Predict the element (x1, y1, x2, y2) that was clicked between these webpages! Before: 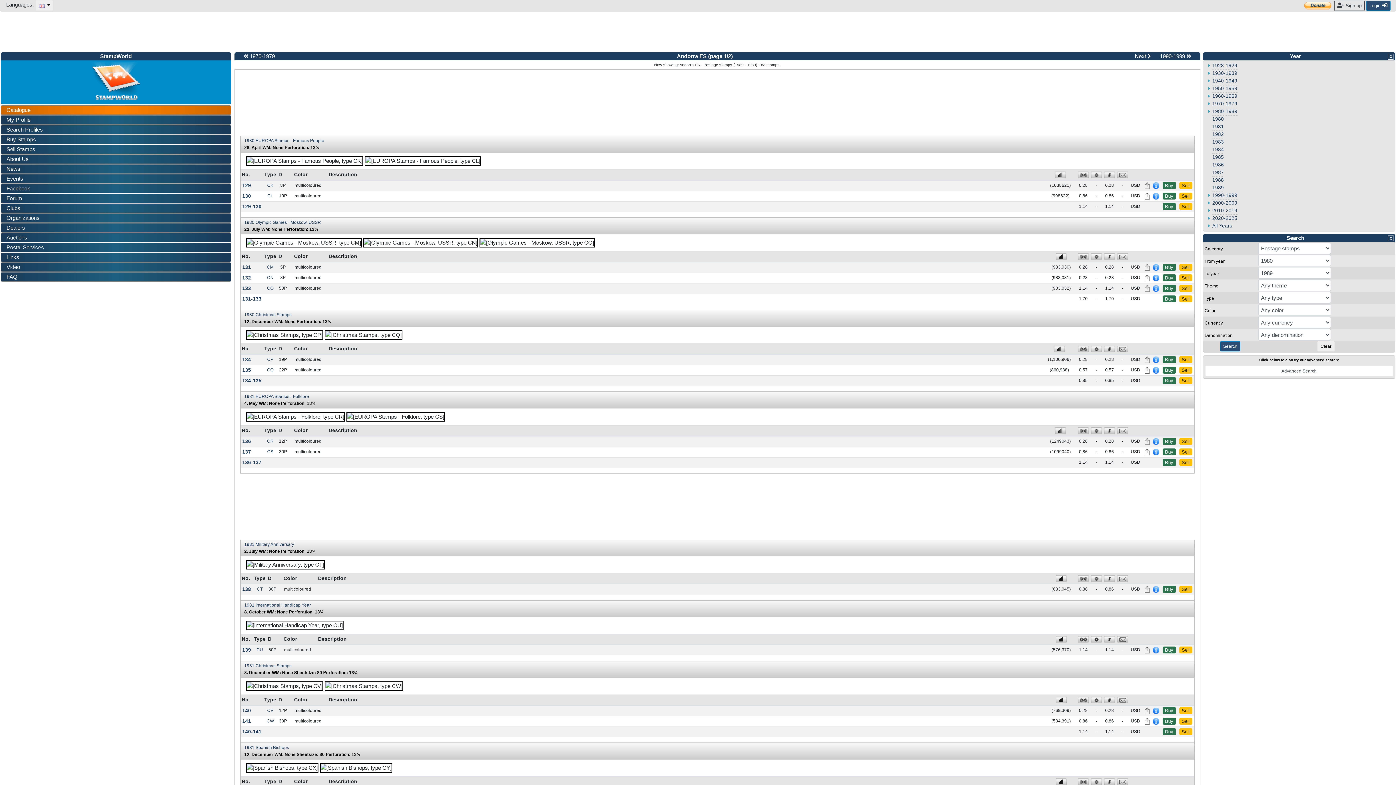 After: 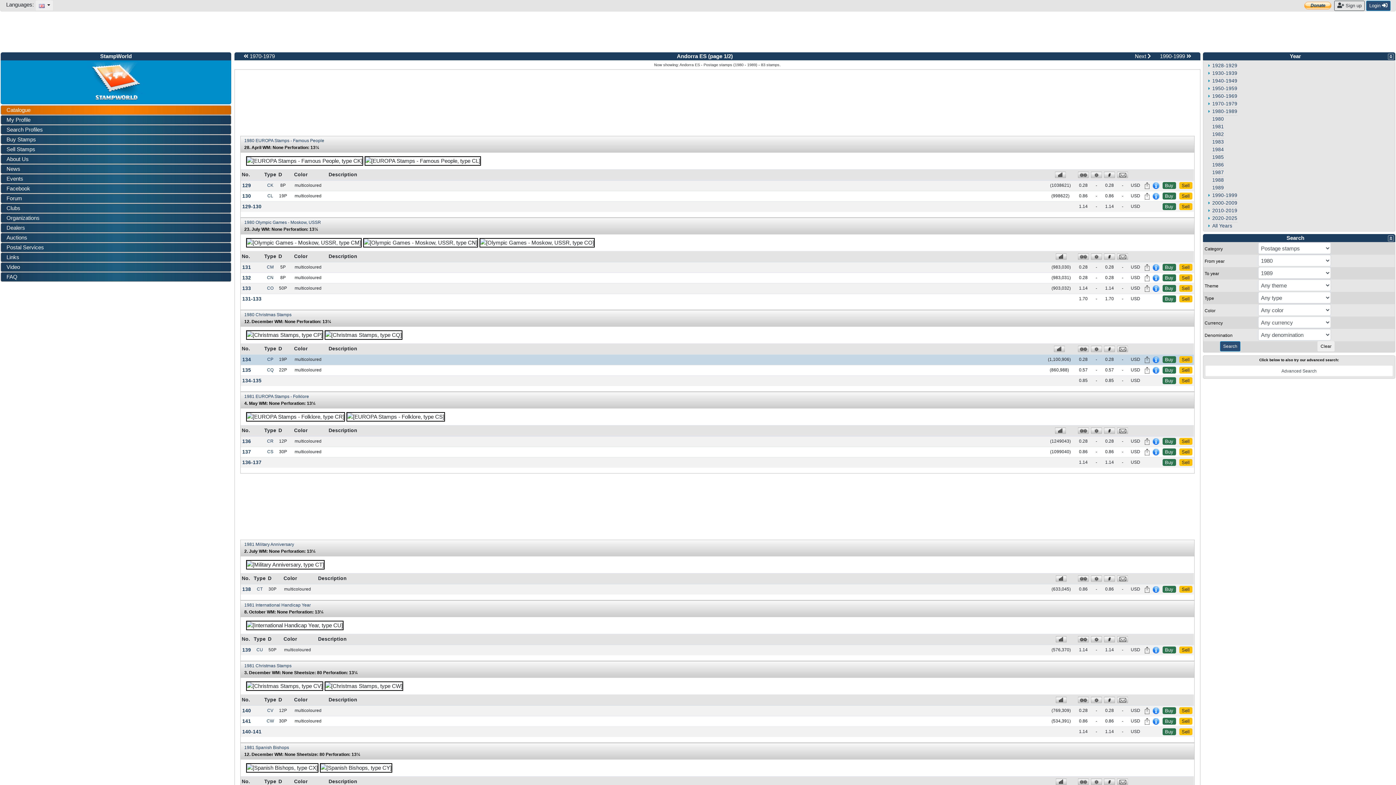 Action: bbox: (1144, 357, 1149, 362)